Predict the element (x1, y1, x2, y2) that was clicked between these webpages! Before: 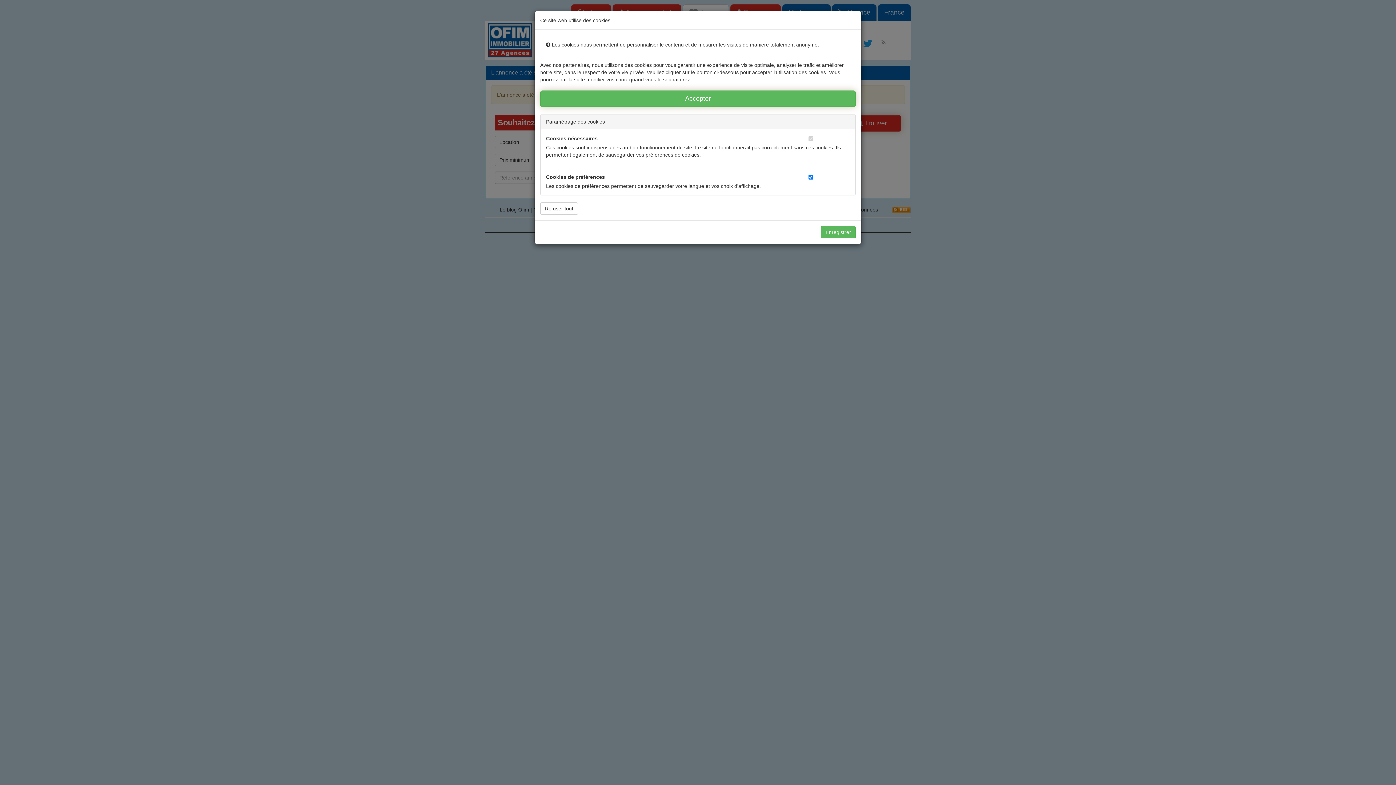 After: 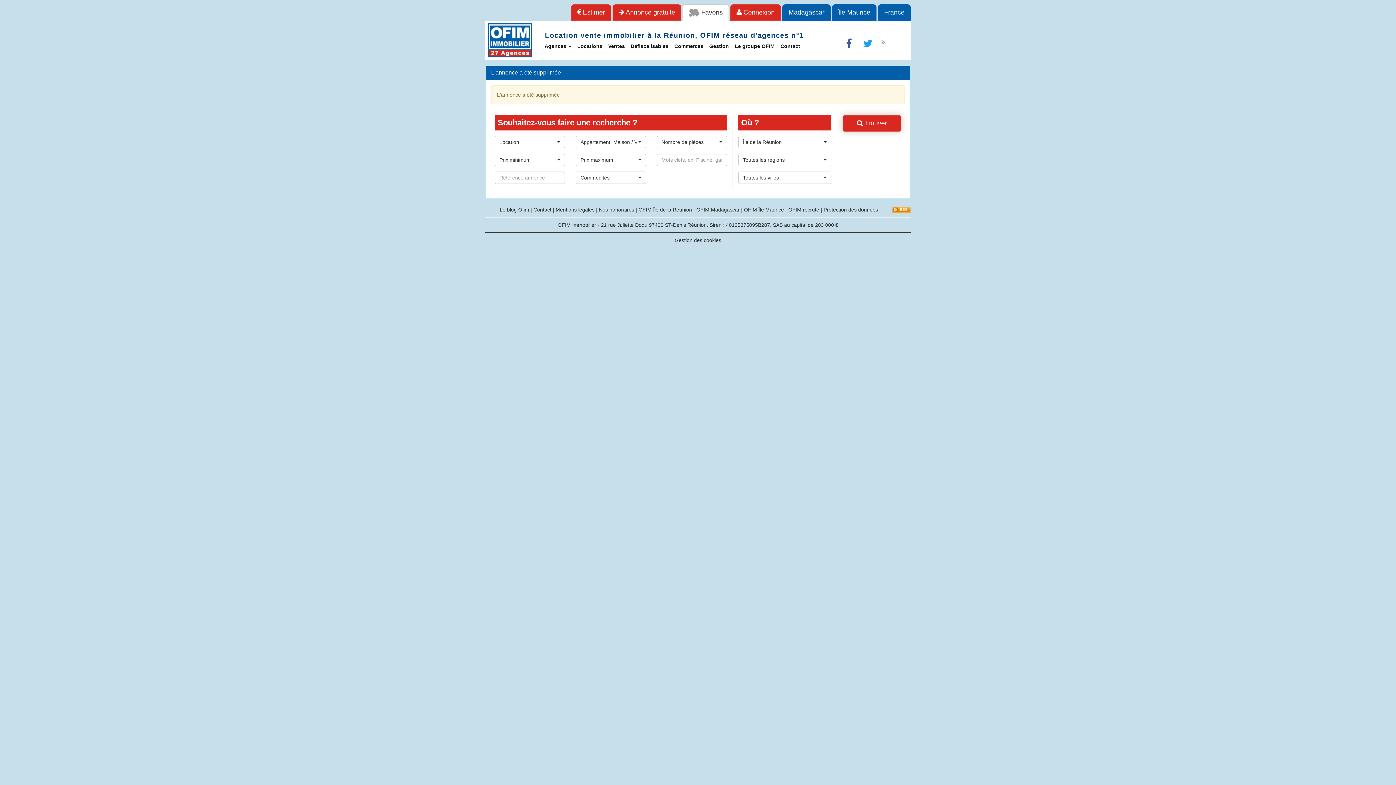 Action: bbox: (821, 226, 856, 238) label: Enregistrer